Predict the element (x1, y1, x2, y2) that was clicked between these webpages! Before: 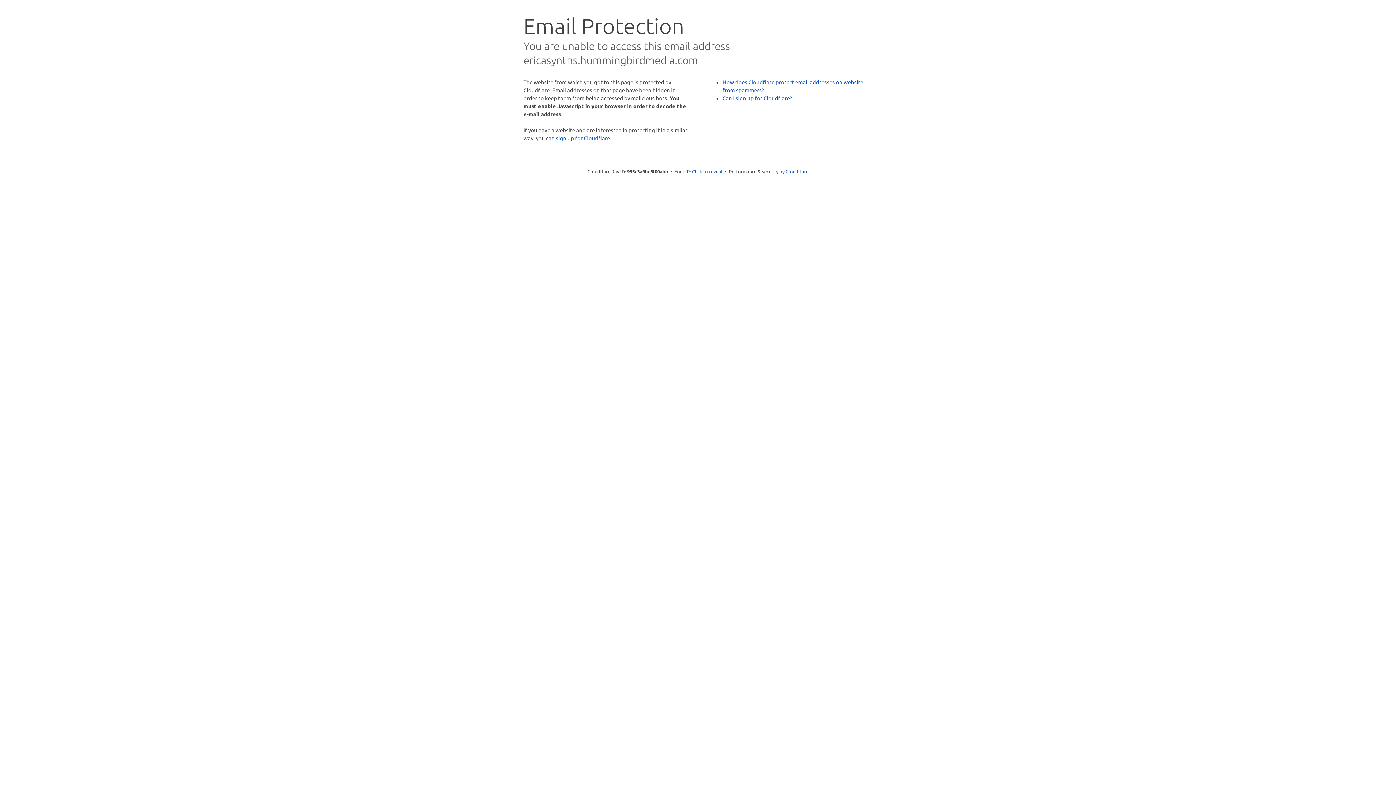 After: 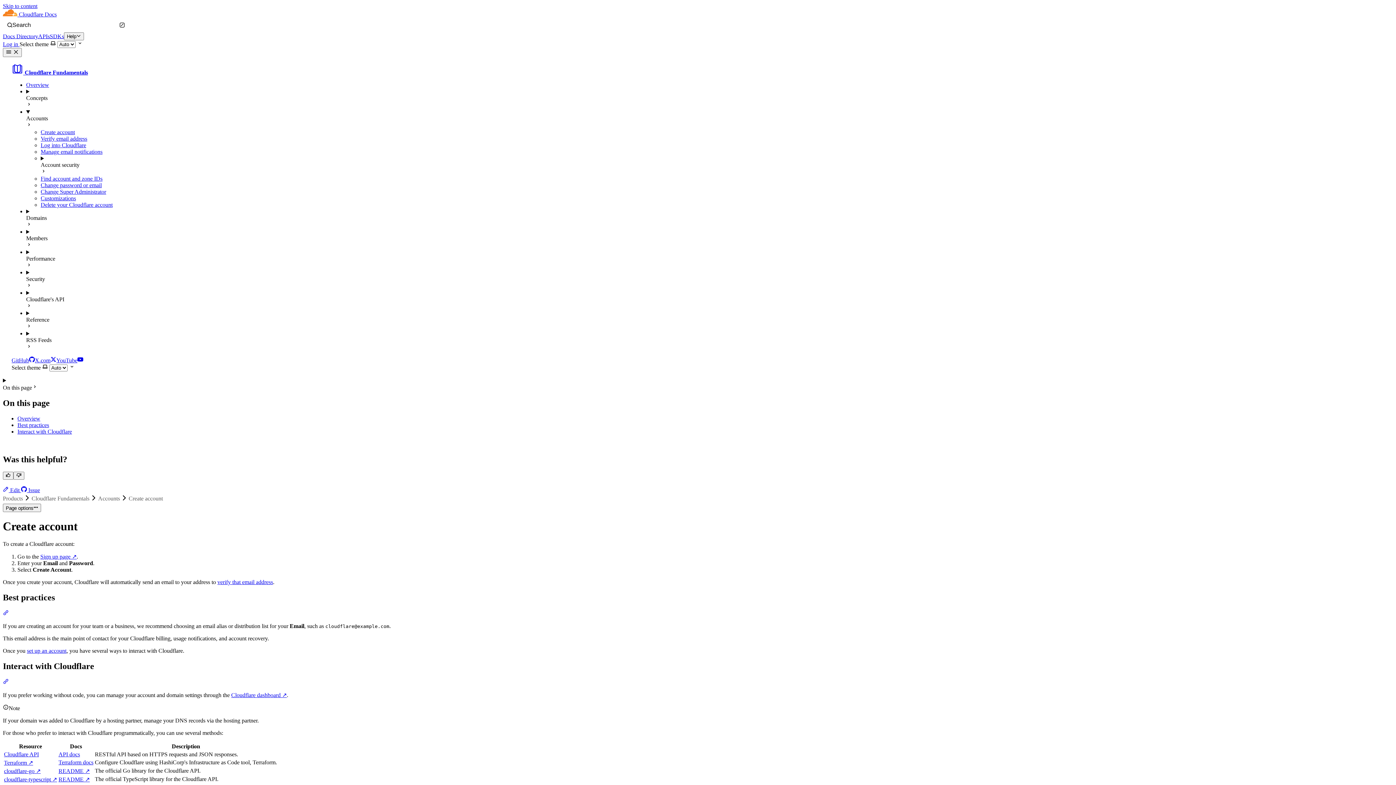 Action: bbox: (722, 94, 792, 101) label: Can I sign up for Cloudflare?